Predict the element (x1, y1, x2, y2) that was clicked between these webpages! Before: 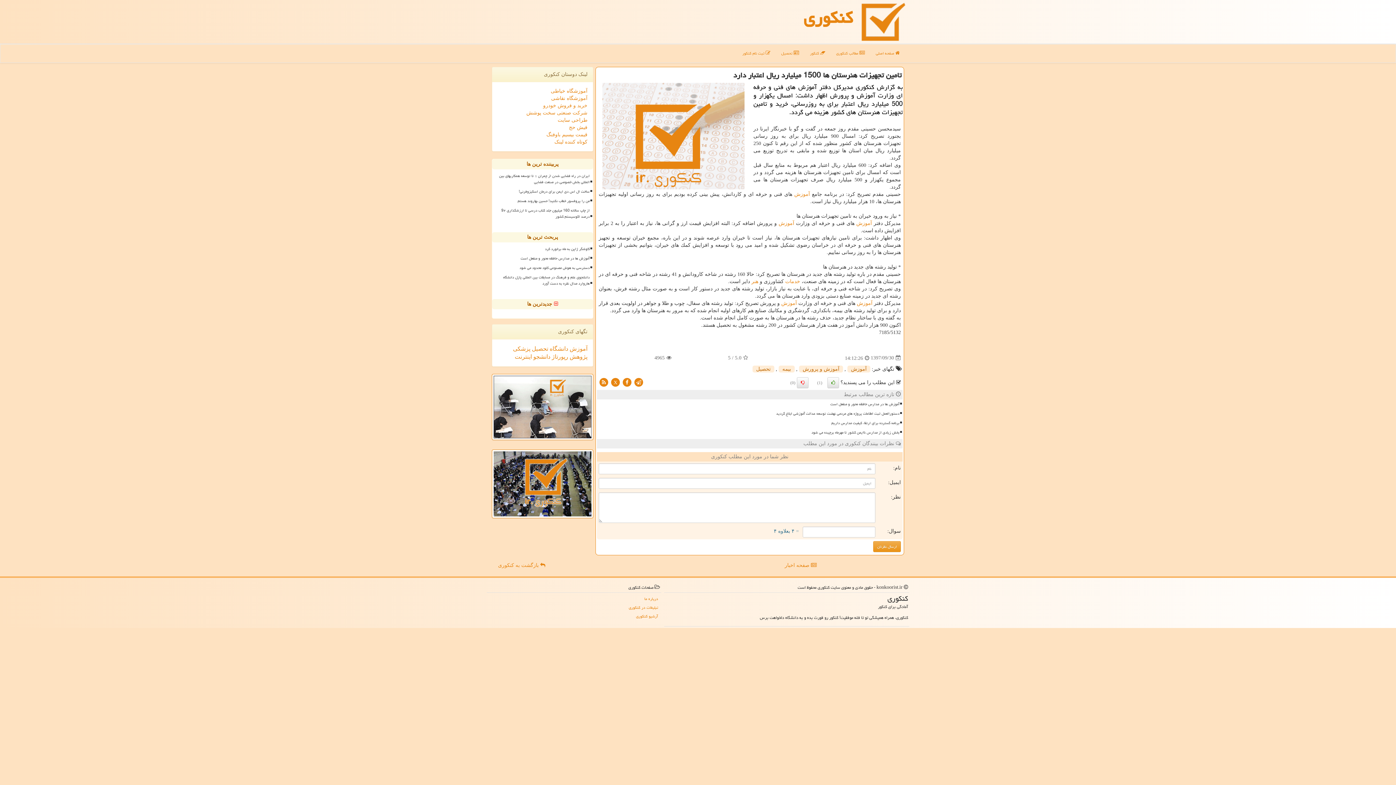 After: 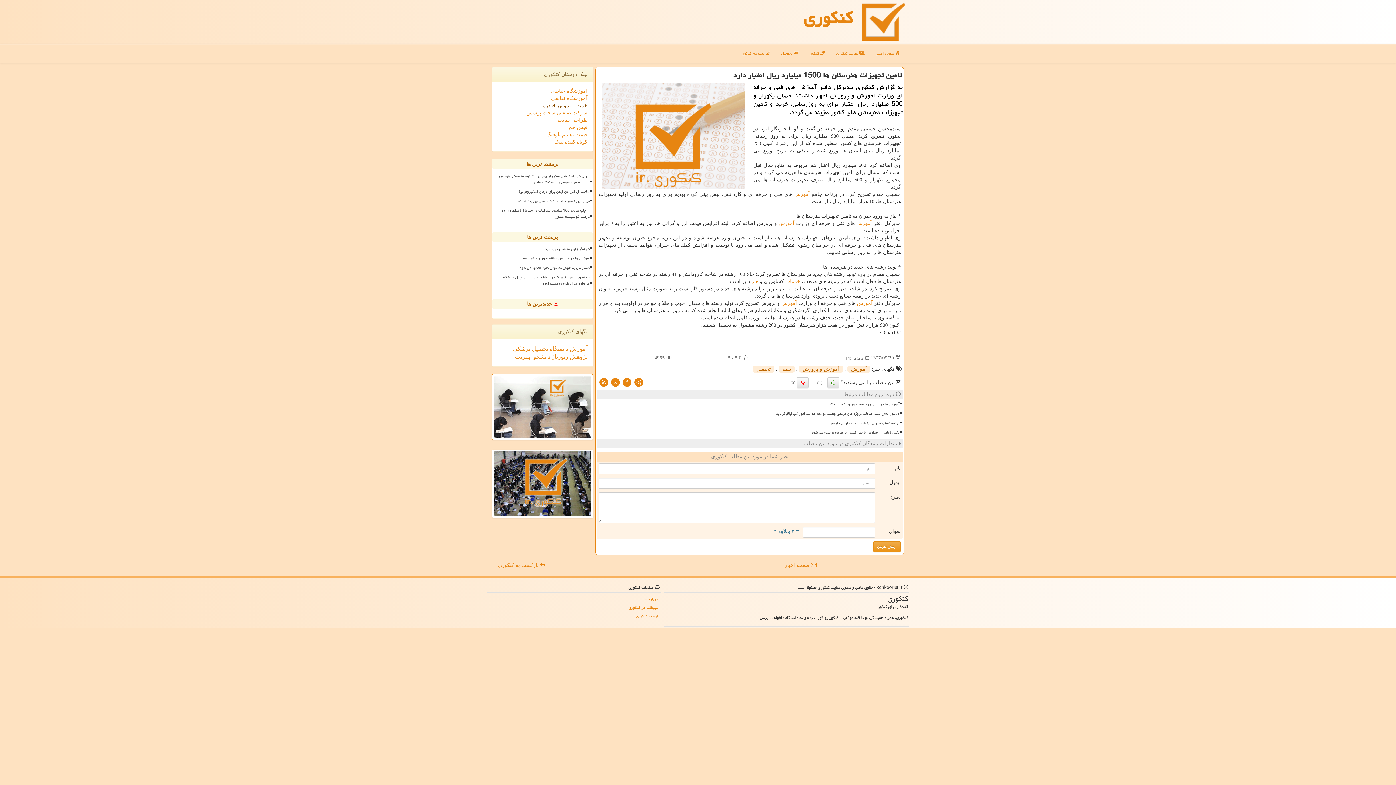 Action: label: خرید و فروش خودرو bbox: (543, 102, 587, 108)